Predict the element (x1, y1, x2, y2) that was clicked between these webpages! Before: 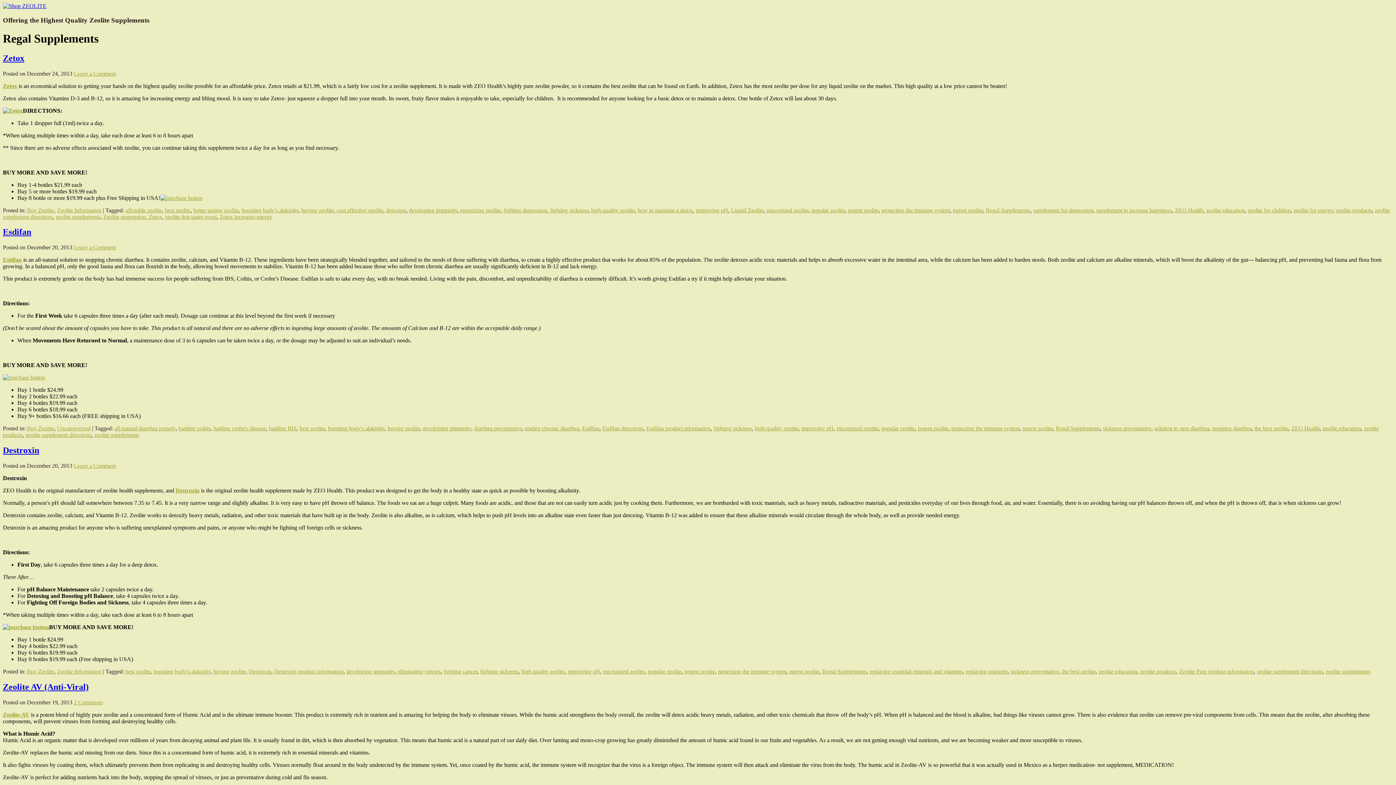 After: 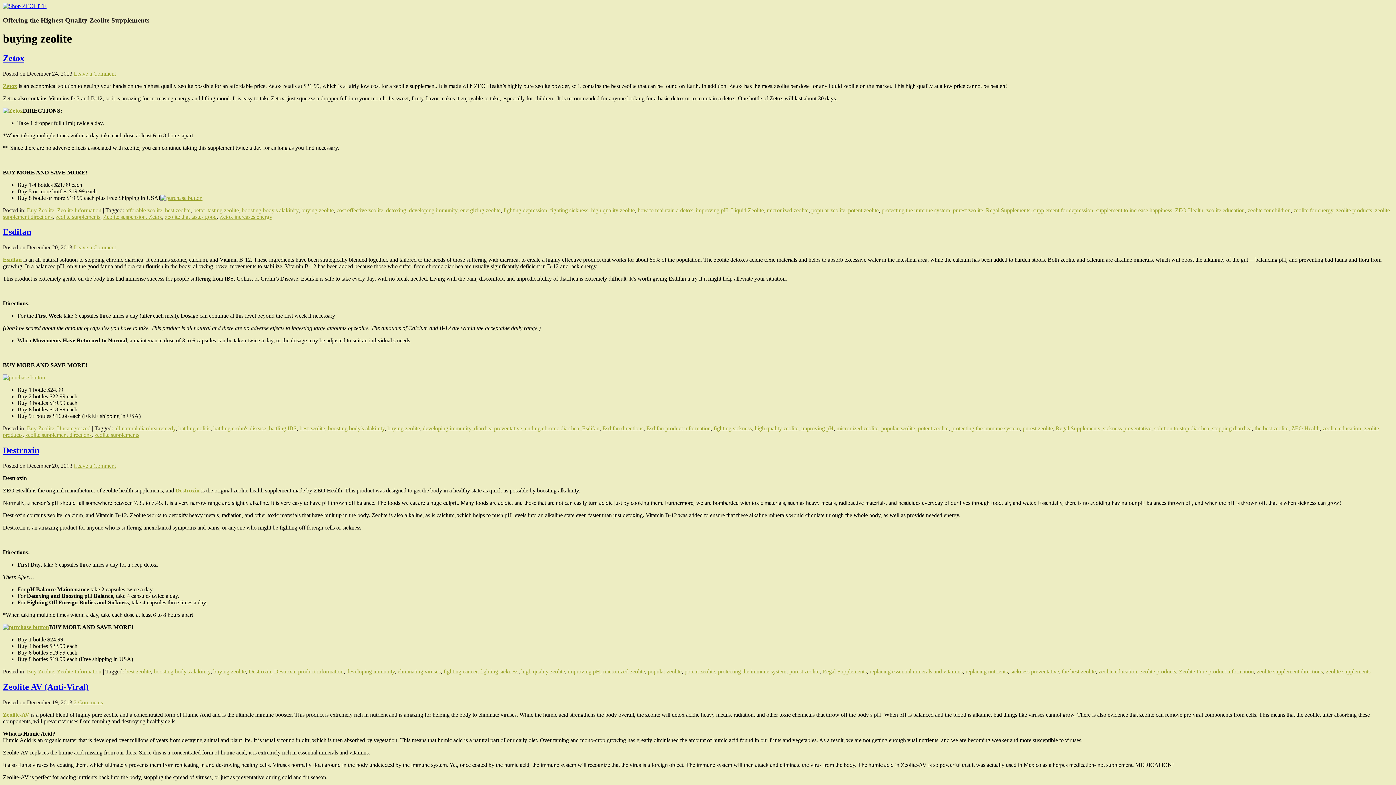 Action: label: buying zeolite bbox: (387, 425, 420, 431)